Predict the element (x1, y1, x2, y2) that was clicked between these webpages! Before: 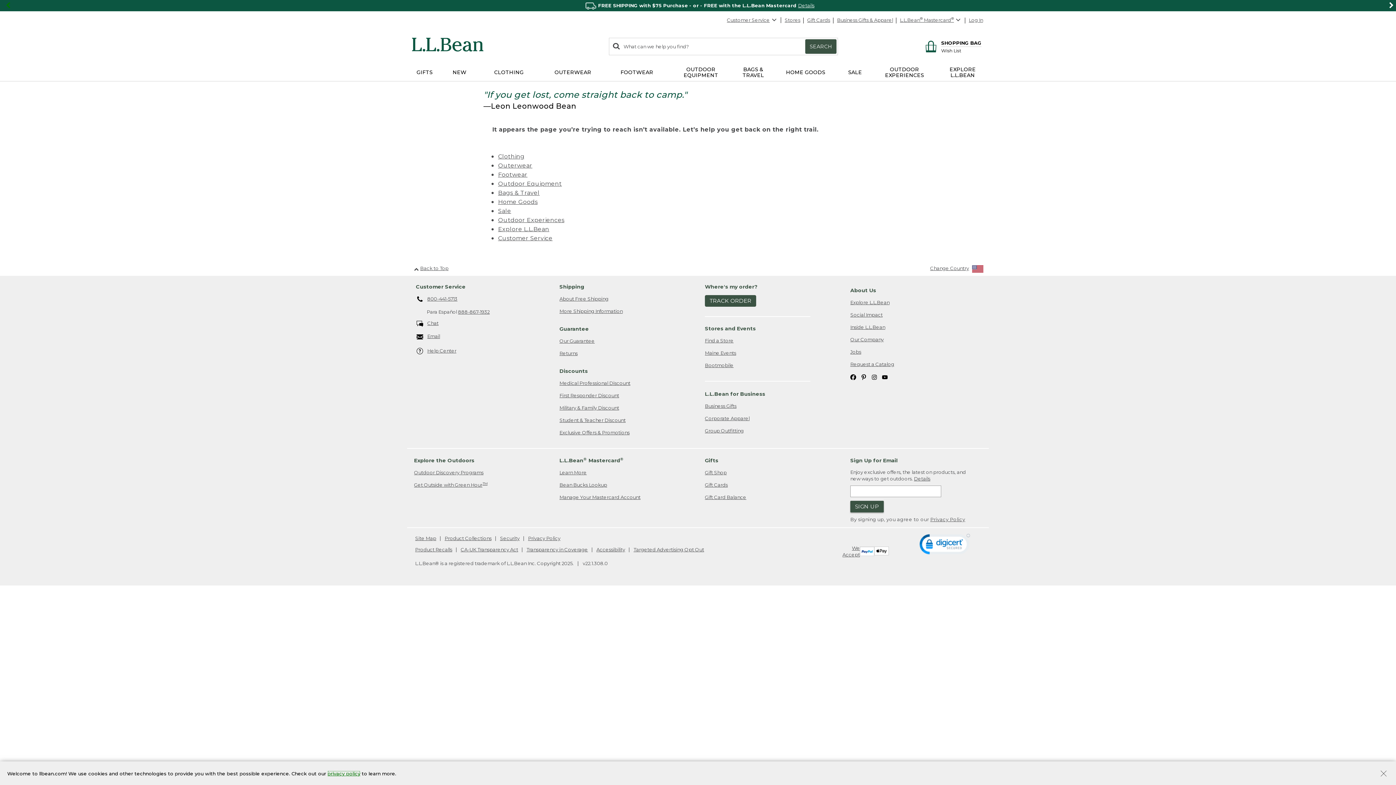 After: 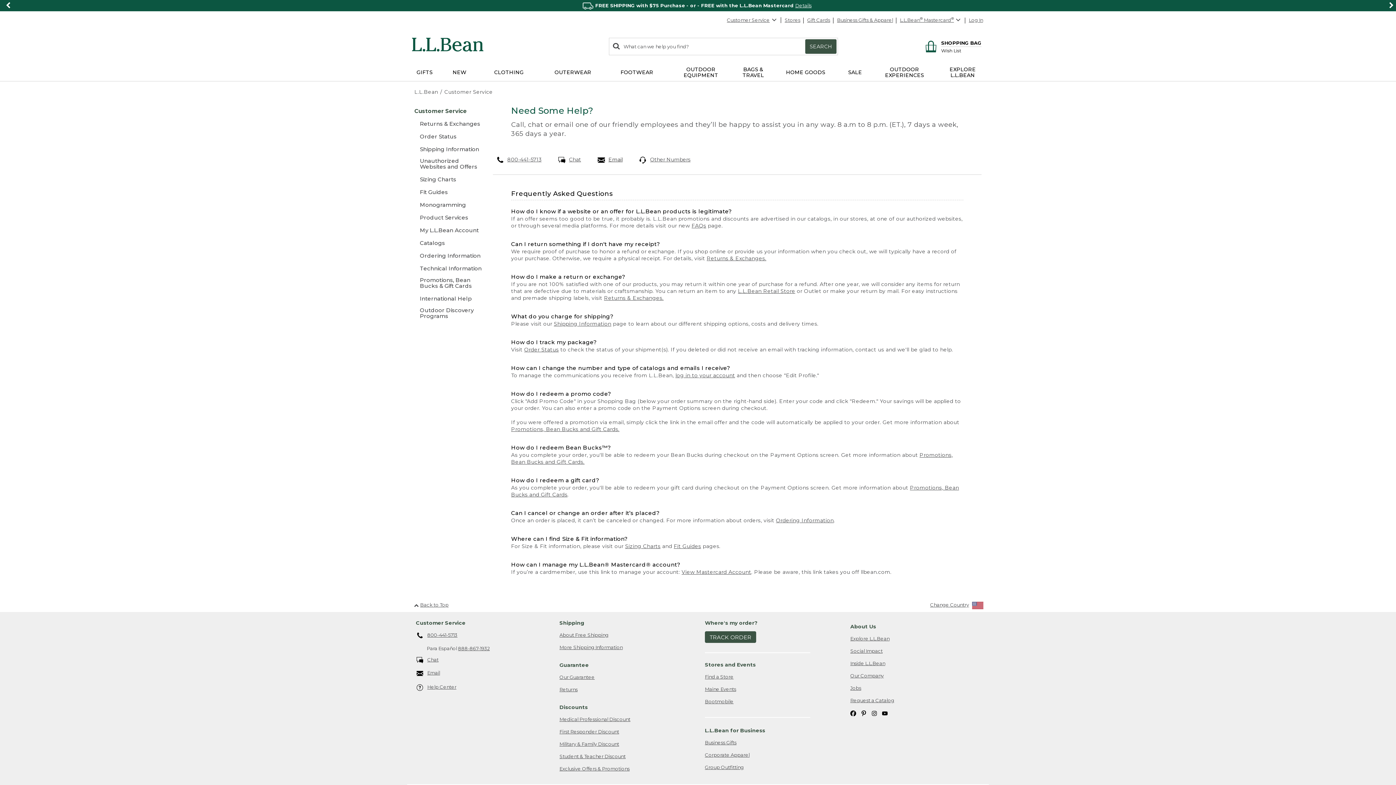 Action: bbox: (498, 234, 552, 241) label: Customer Service